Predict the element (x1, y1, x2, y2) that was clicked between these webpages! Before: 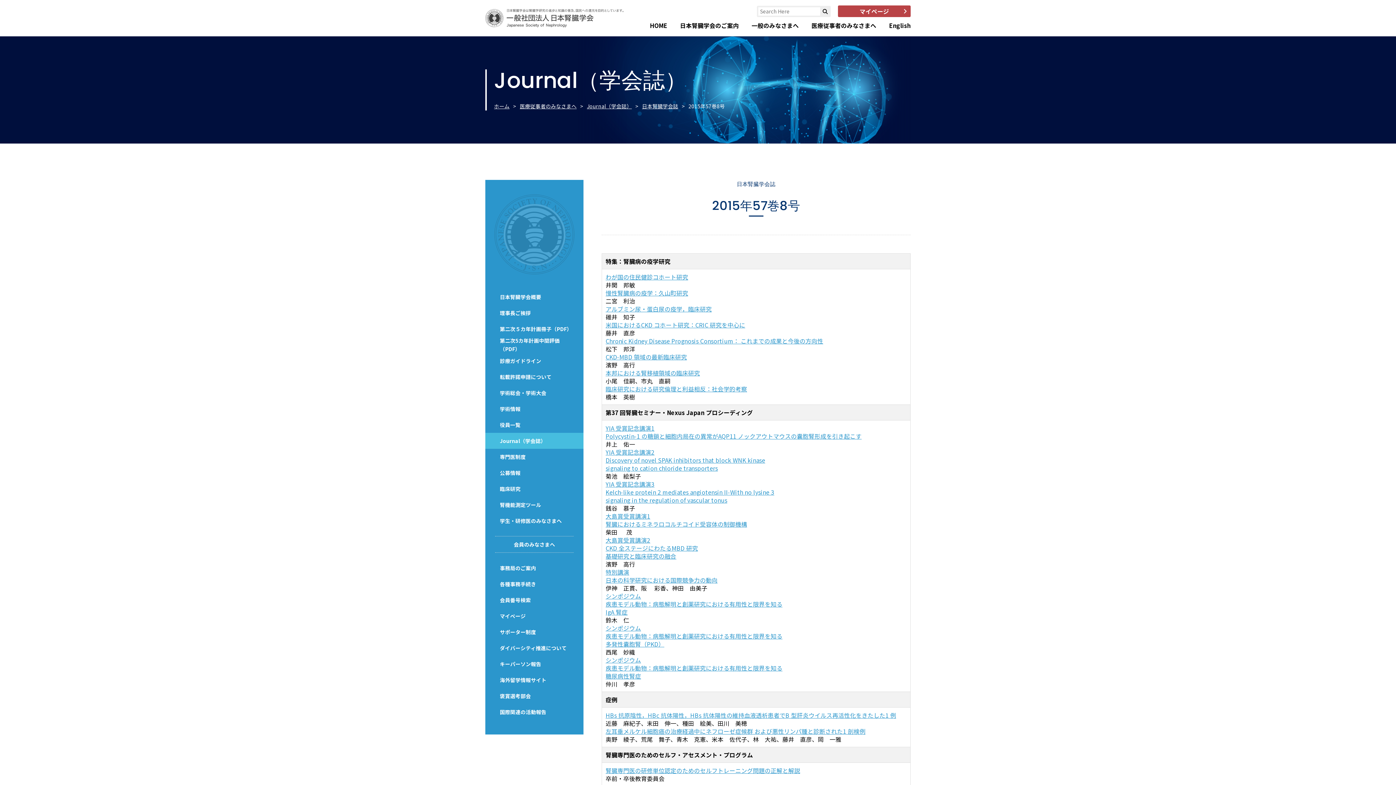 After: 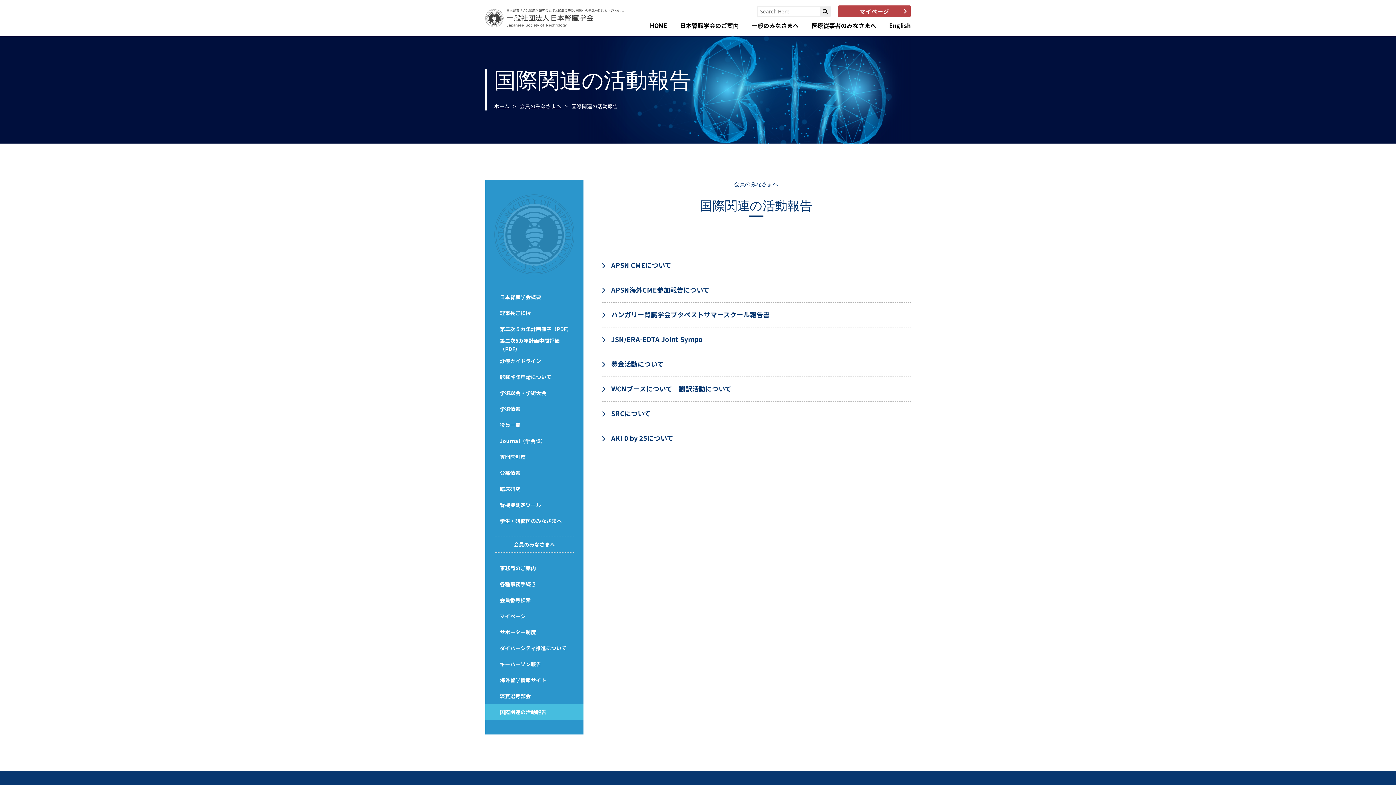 Action: label: 国際関連の活動報告 bbox: (485, 704, 583, 720)